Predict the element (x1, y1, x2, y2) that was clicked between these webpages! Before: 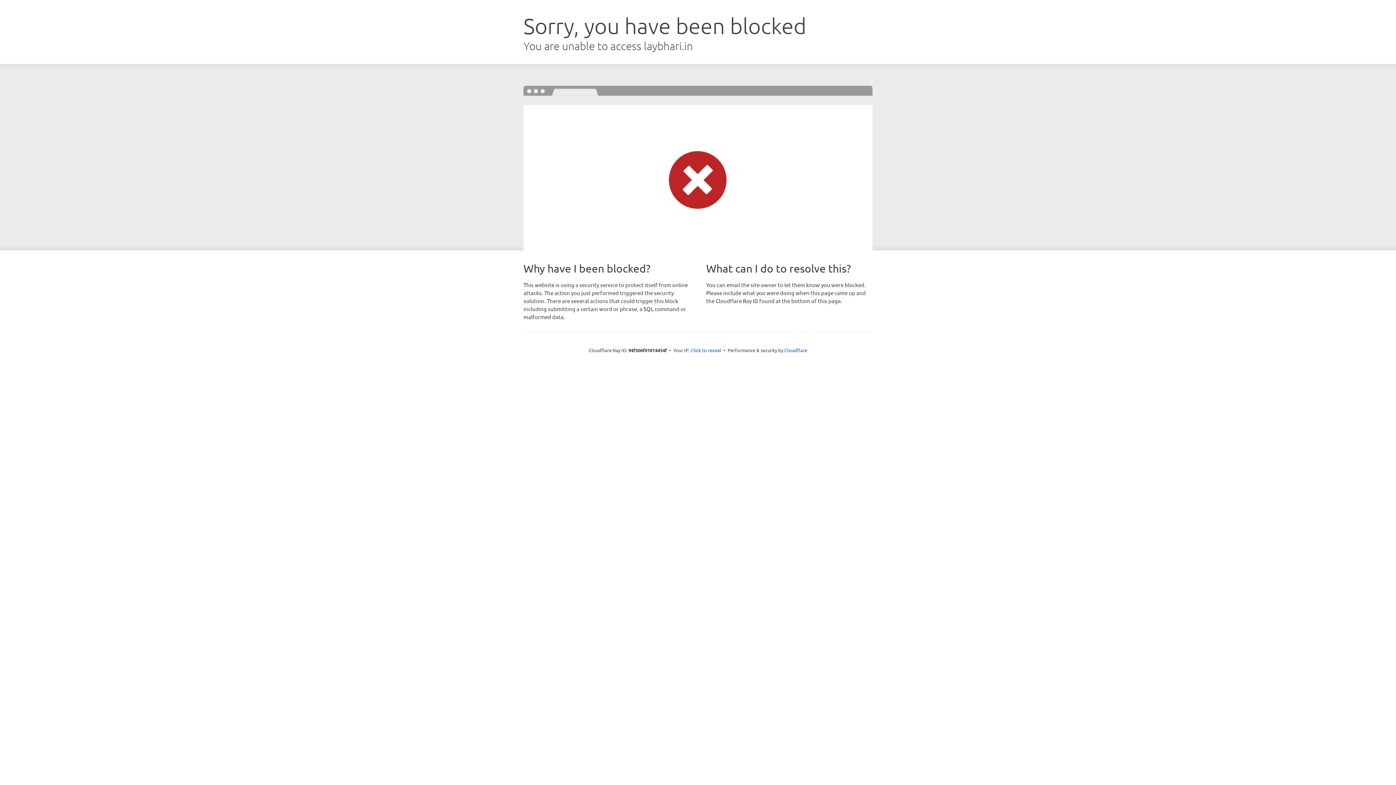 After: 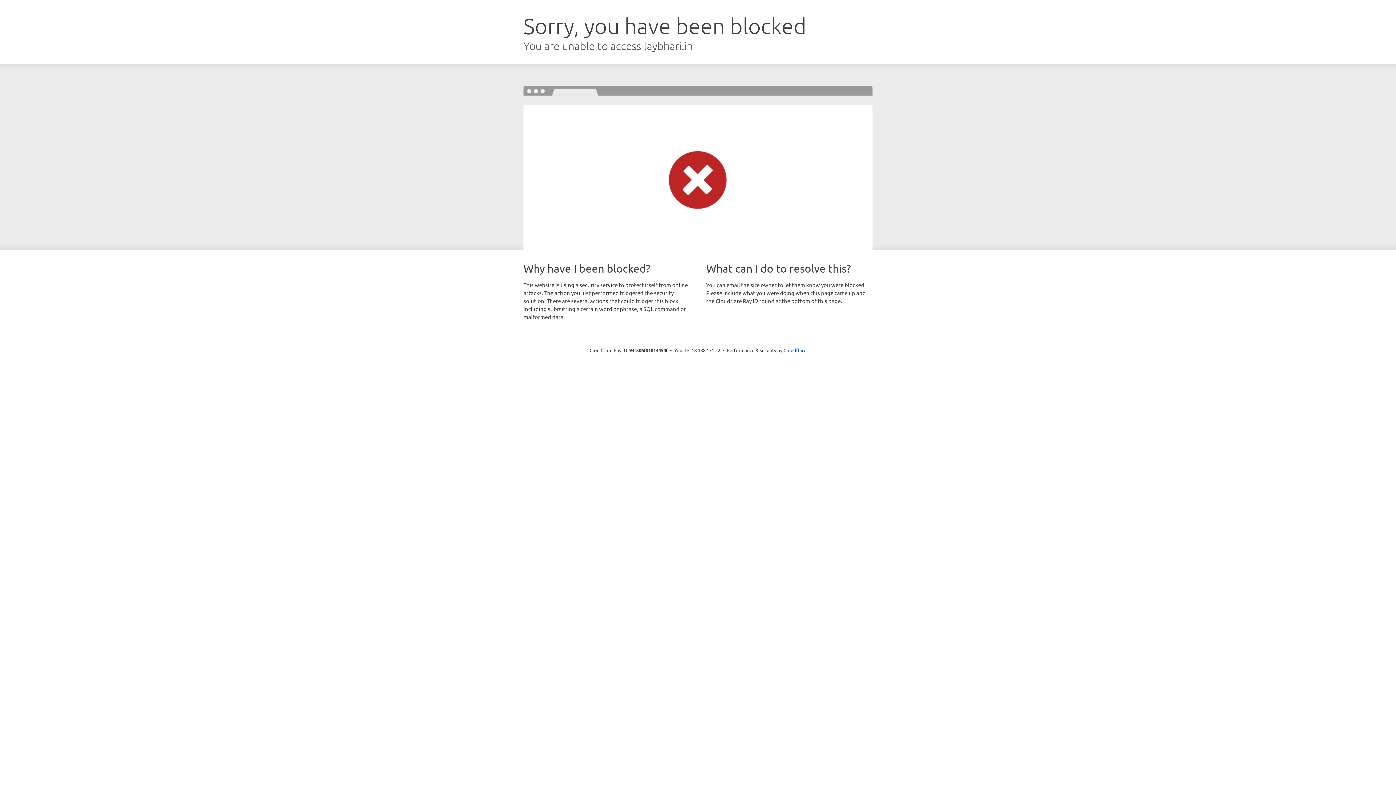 Action: bbox: (690, 346, 721, 353) label: Click to reveal